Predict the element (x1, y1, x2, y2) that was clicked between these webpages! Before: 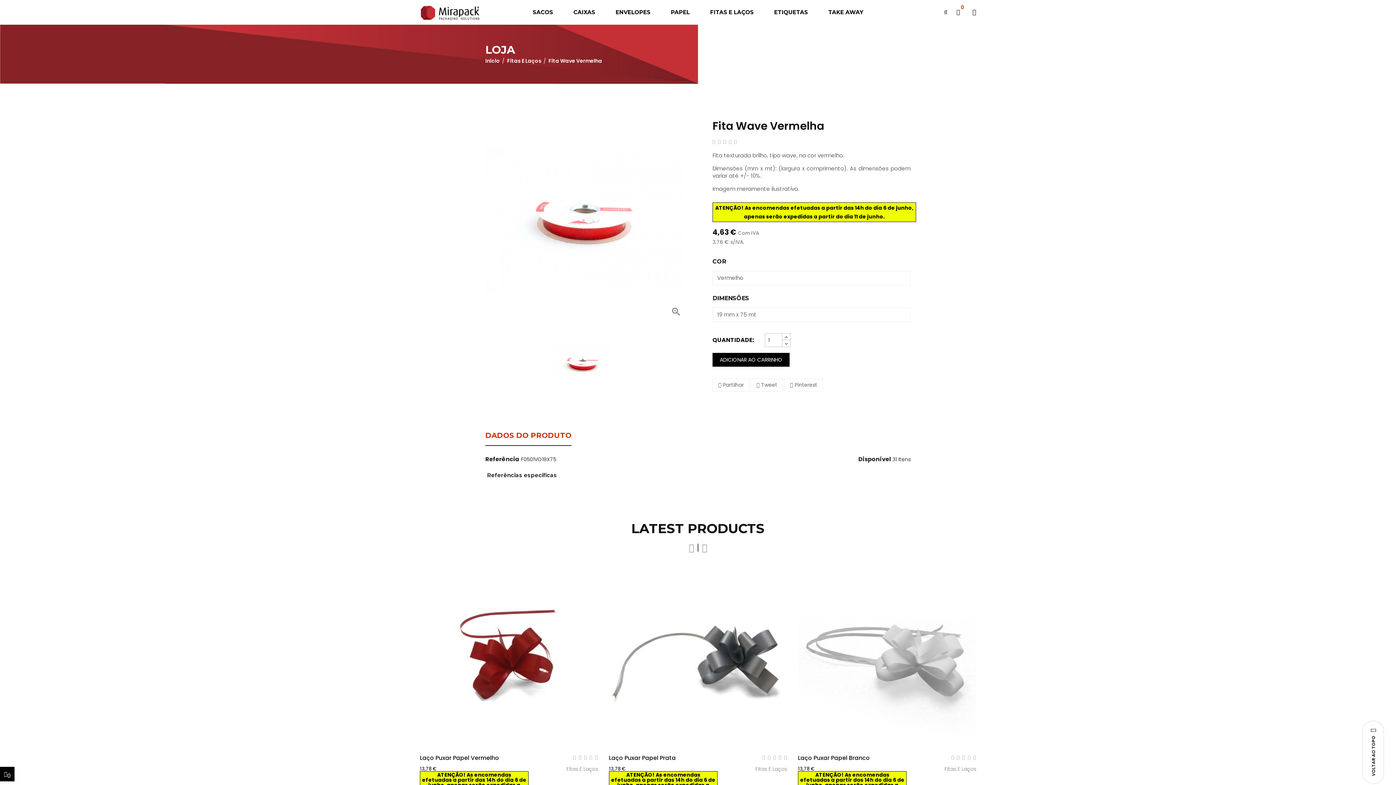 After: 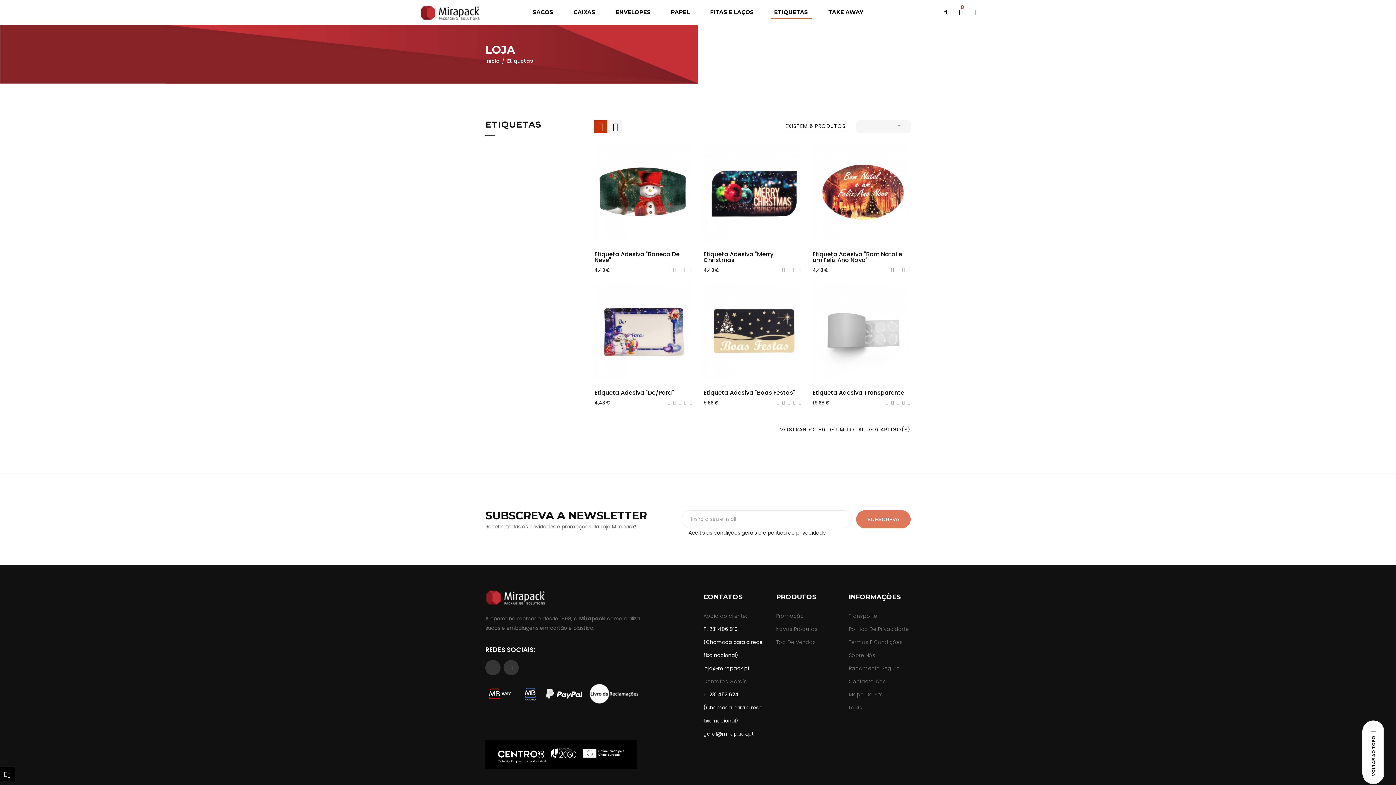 Action: label: ETIQUETAS bbox: (764, 0, 817, 24)